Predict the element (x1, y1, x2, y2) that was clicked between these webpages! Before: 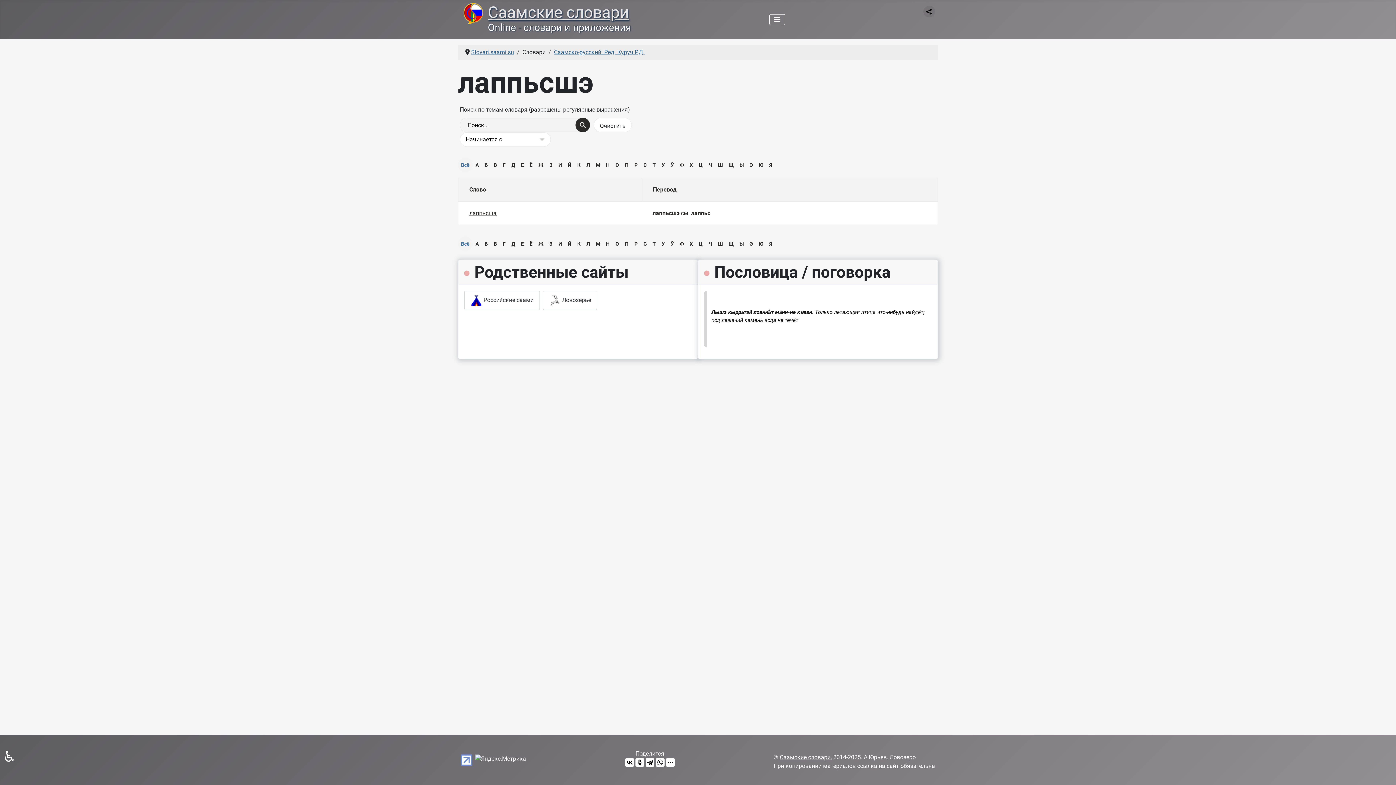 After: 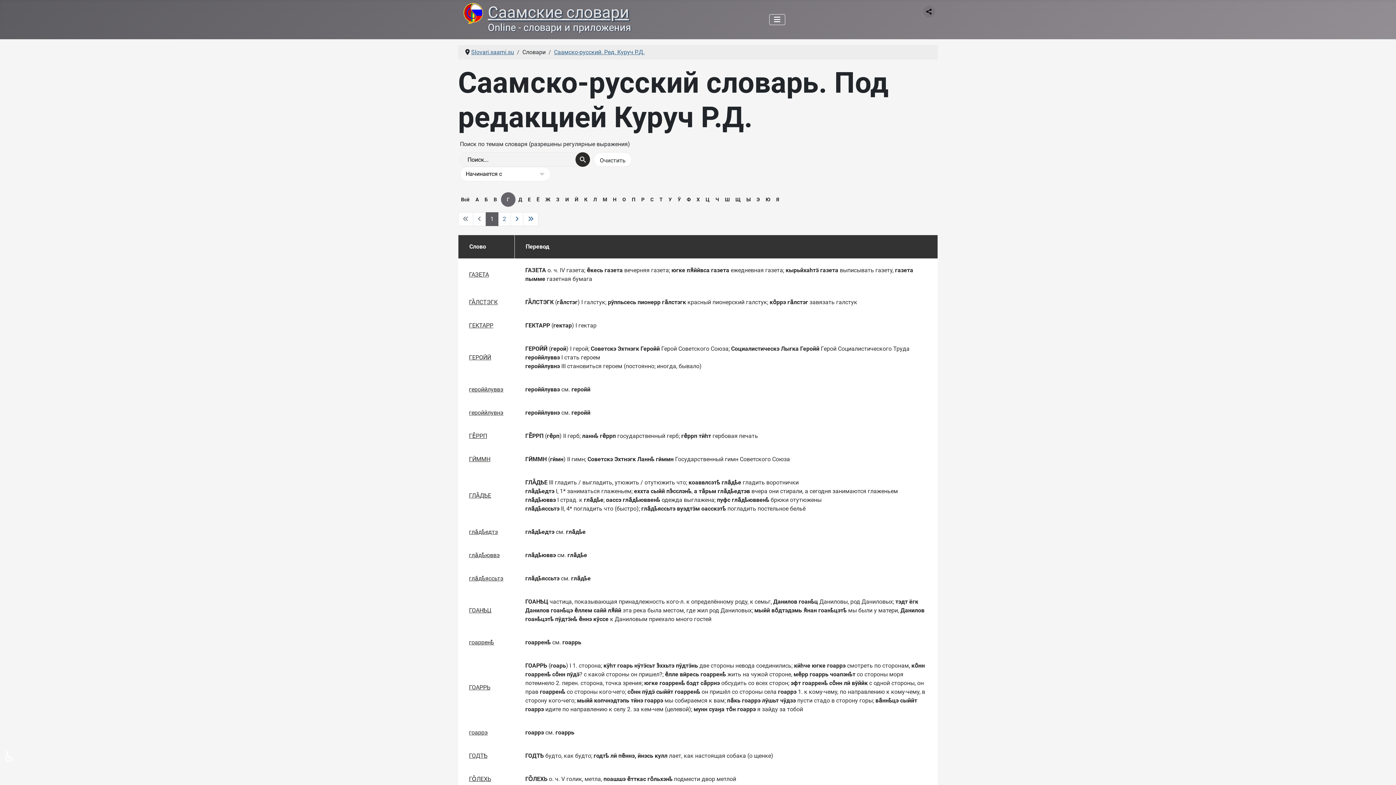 Action: label: Г bbox: (500, 158, 508, 171)